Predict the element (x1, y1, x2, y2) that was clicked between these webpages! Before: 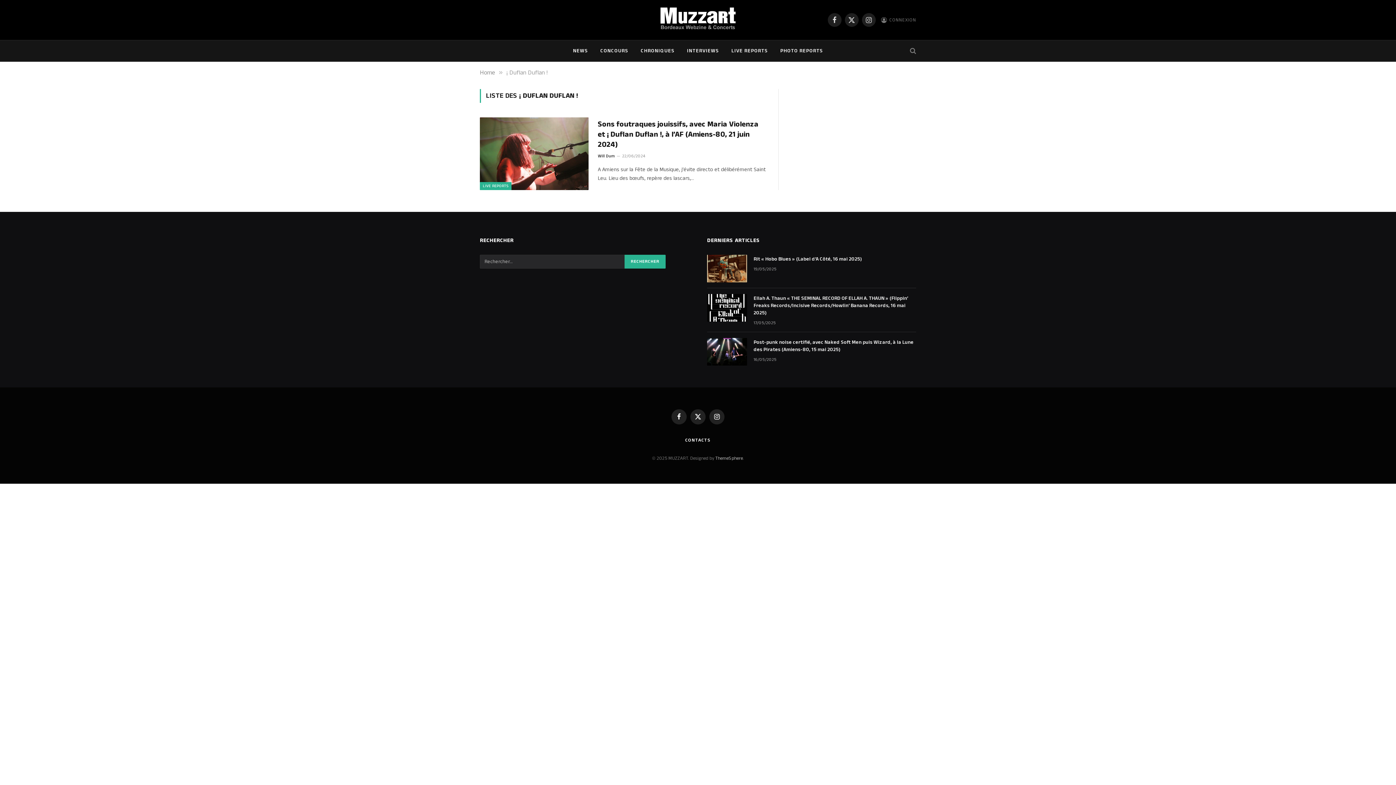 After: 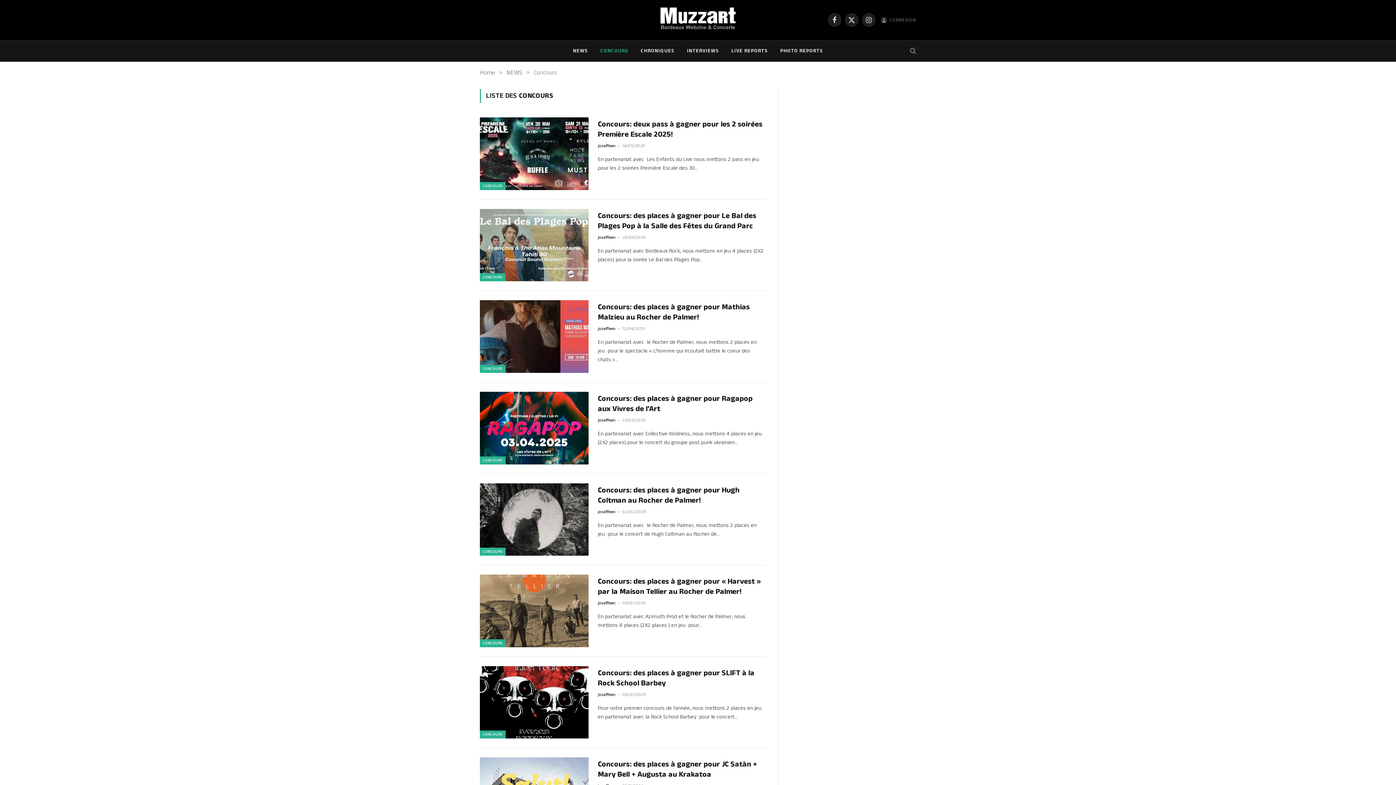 Action: bbox: (594, 40, 634, 61) label: CONCOURS